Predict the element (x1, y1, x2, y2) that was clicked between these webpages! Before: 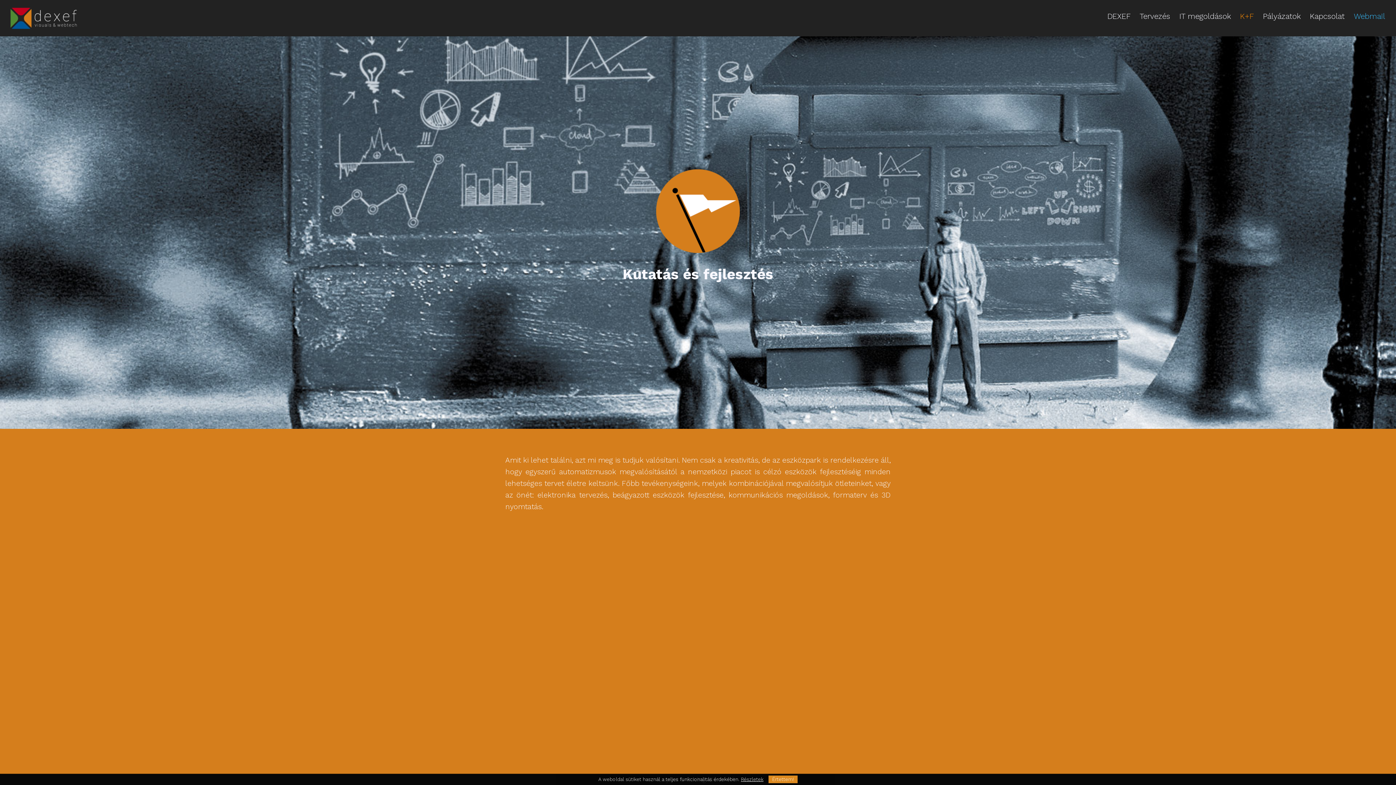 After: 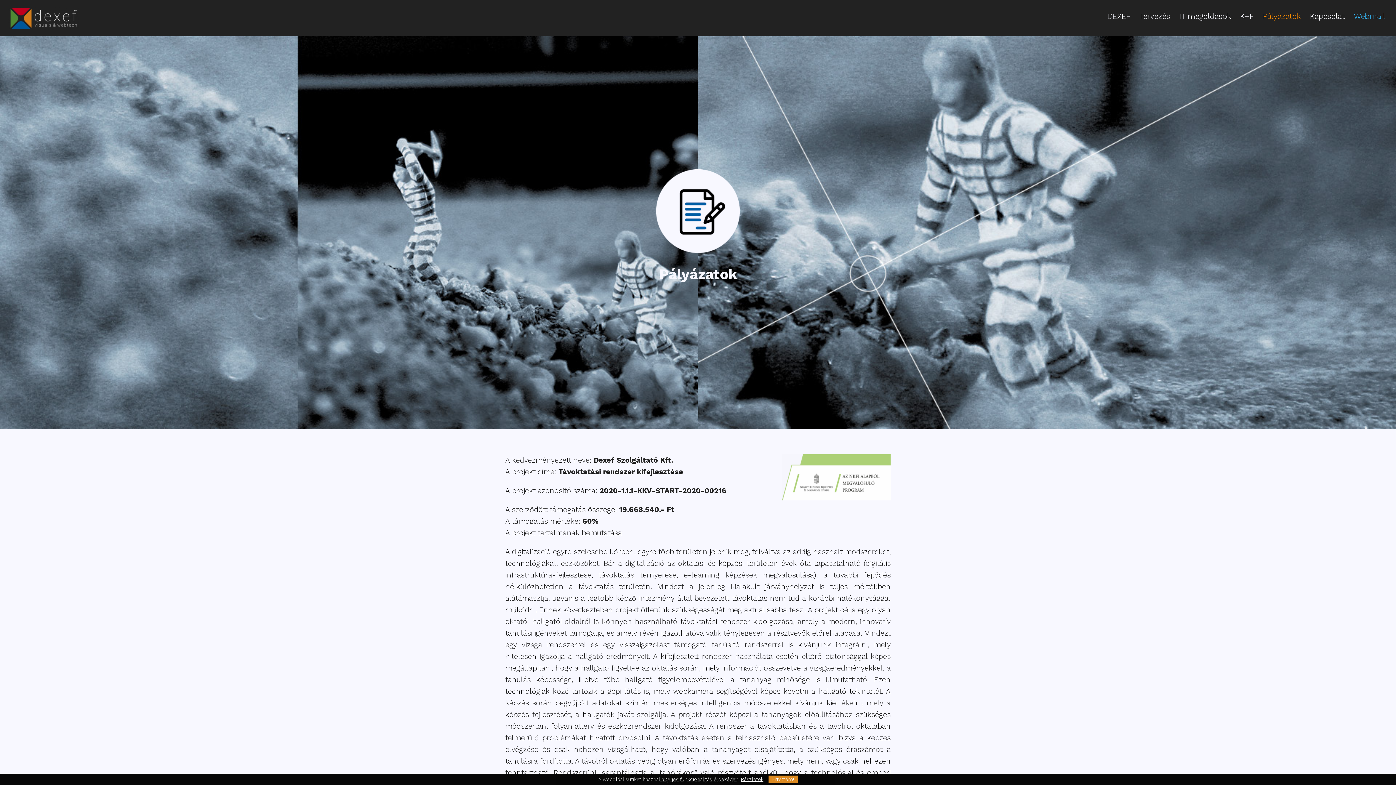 Action: label: Pályázatok bbox: (1259, 0, 1304, 36)